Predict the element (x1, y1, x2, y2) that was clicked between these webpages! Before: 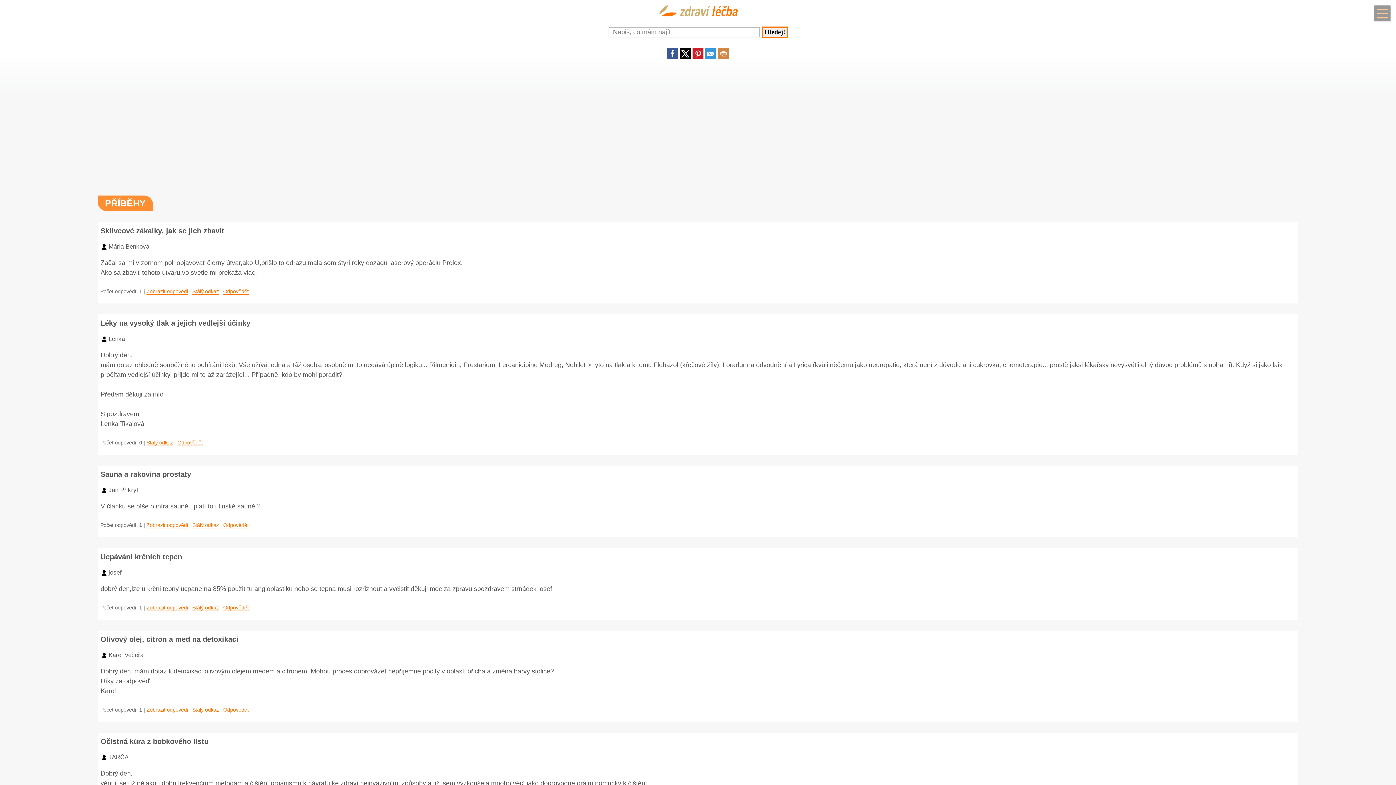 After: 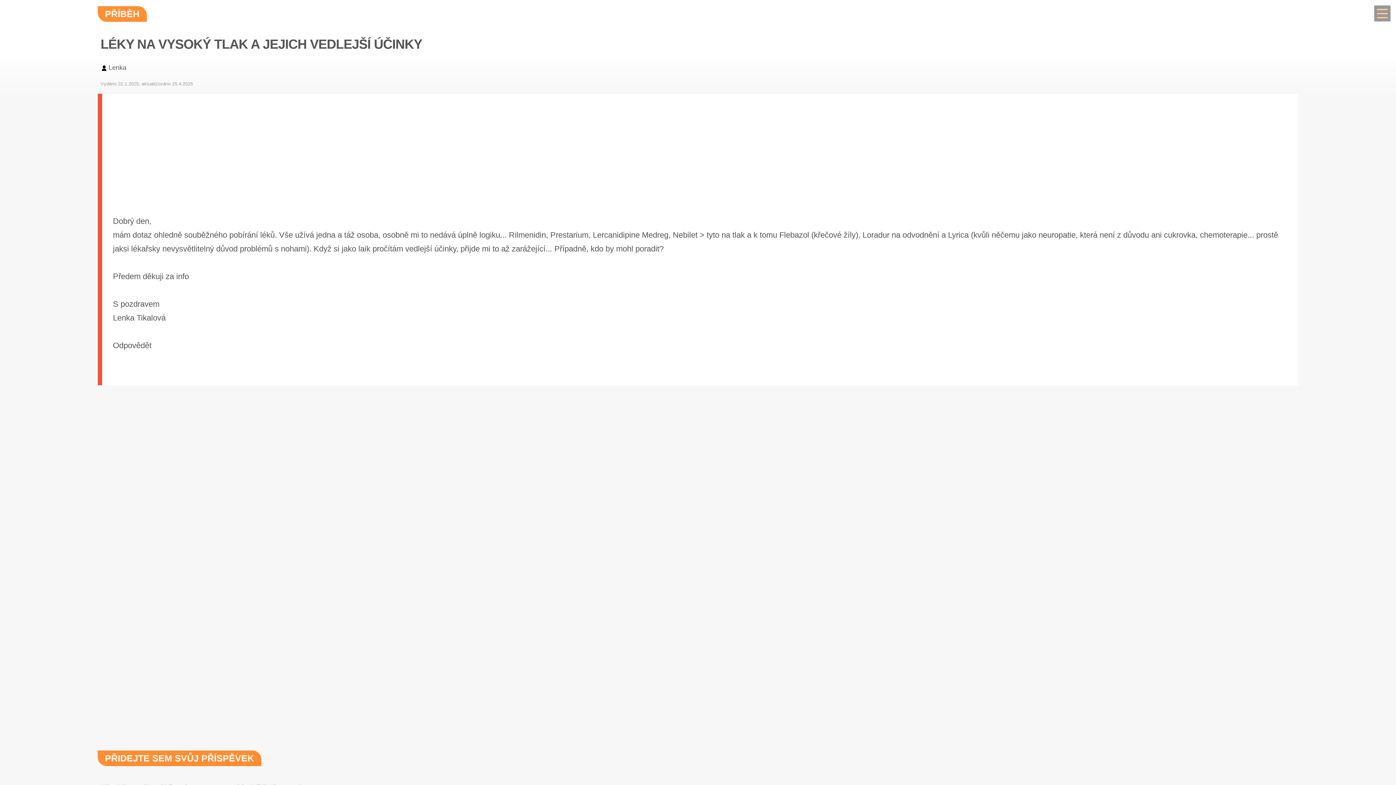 Action: label: Odpovědět bbox: (177, 440, 202, 446)